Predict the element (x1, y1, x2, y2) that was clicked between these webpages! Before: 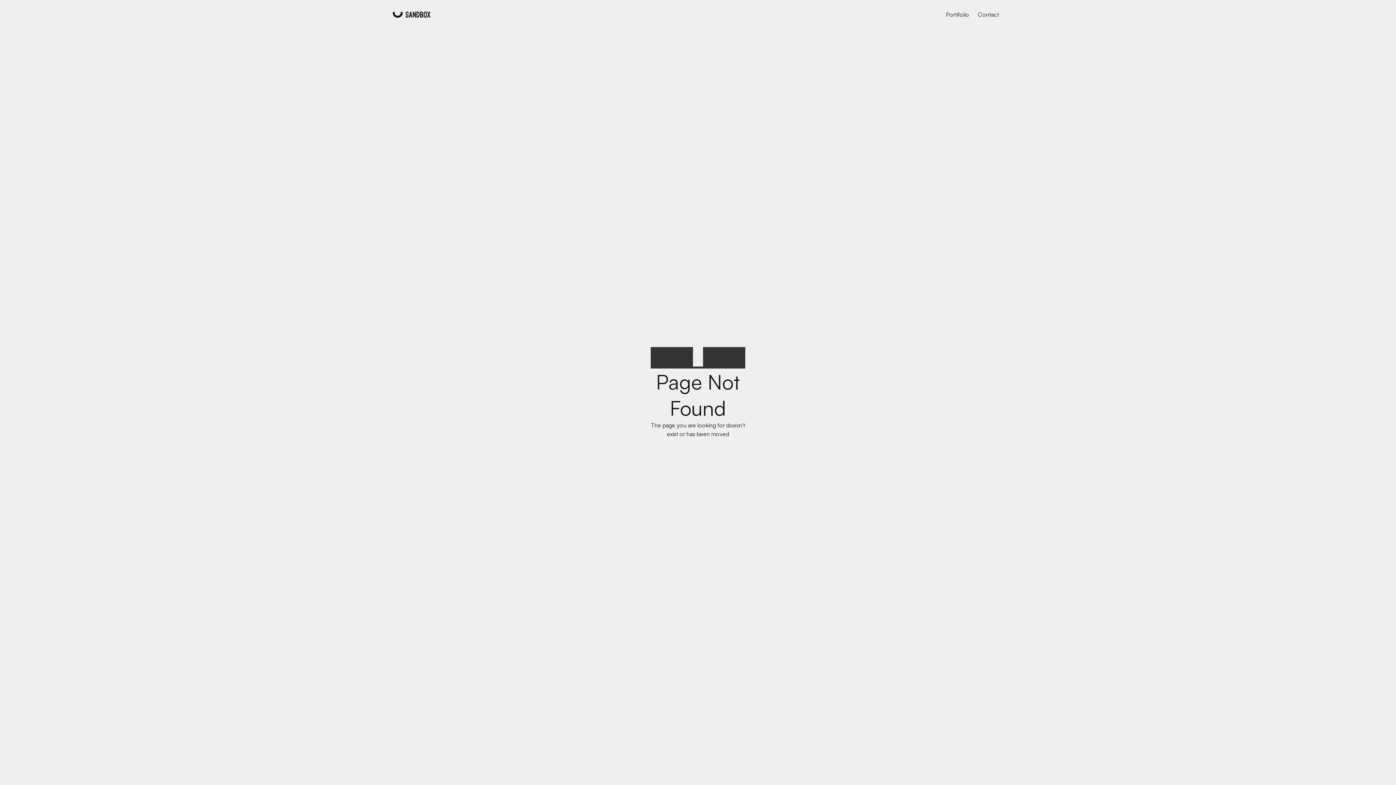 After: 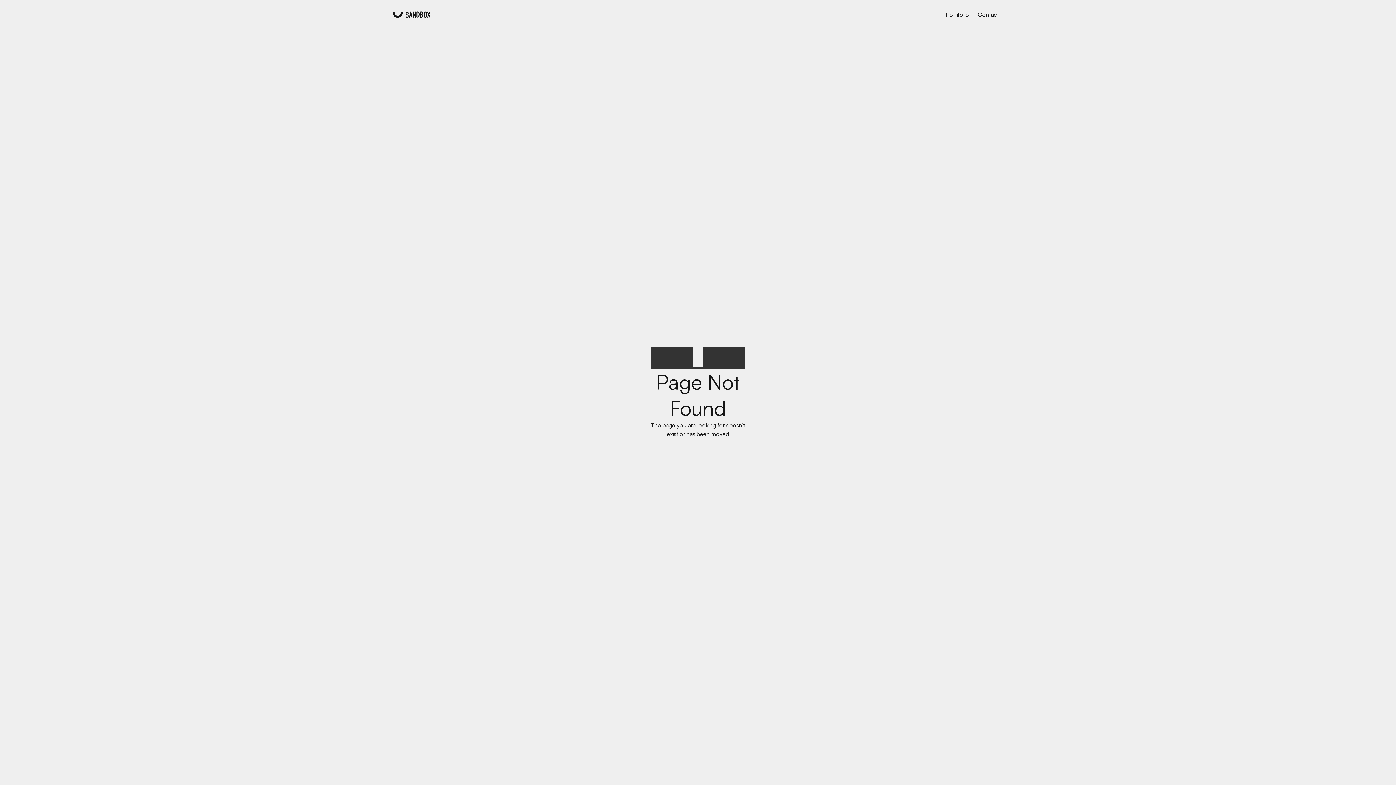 Action: bbox: (973, 7, 1003, 21) label: Contact